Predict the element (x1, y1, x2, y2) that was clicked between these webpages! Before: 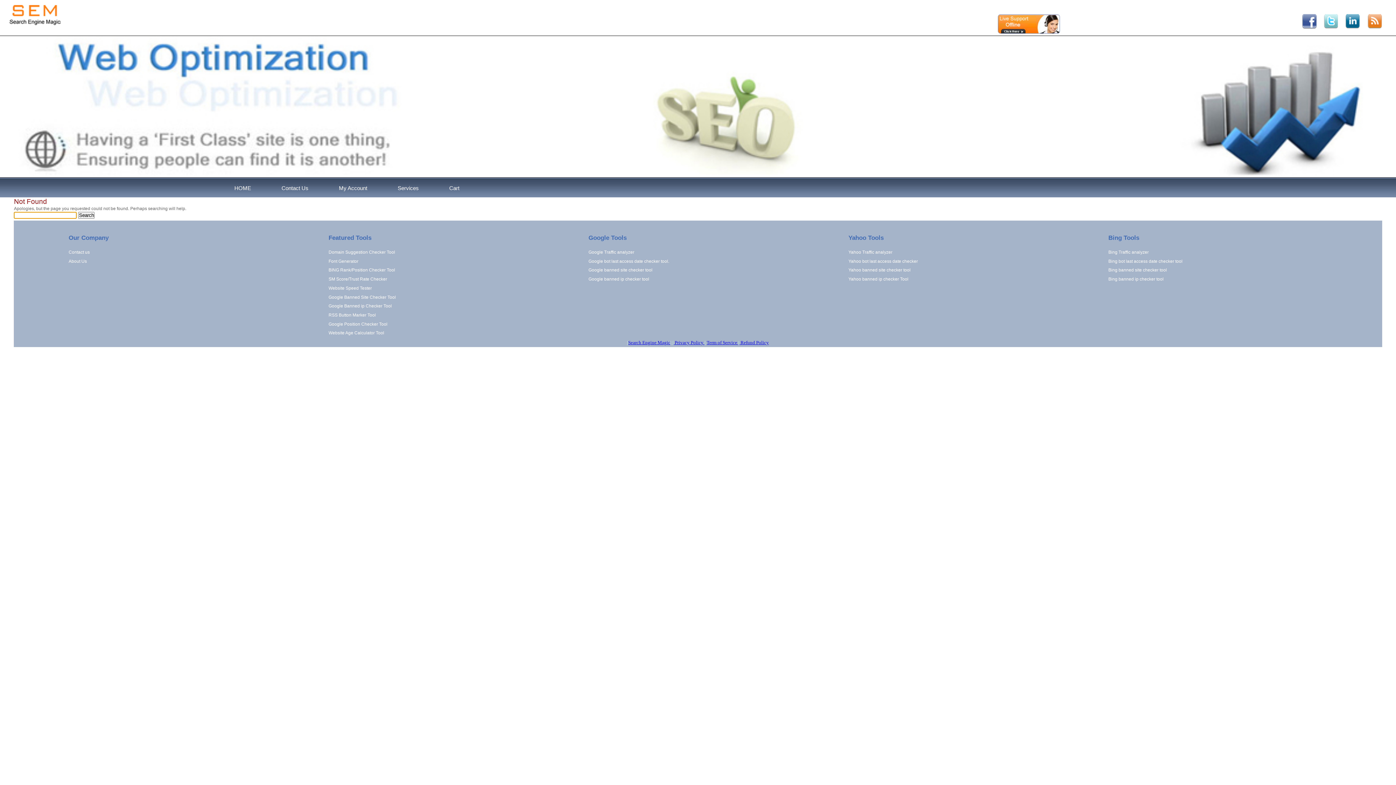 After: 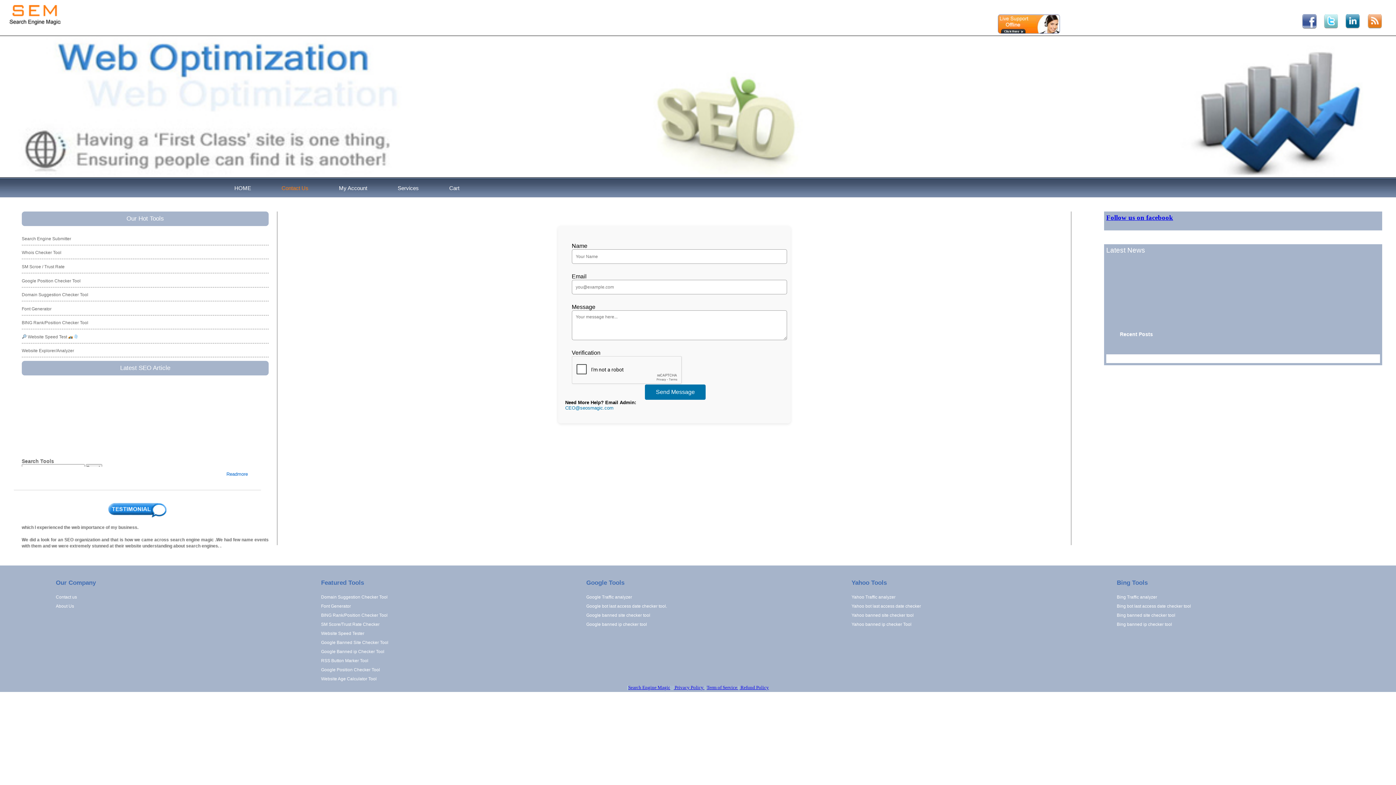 Action: bbox: (68, 249, 89, 254) label: Contact us